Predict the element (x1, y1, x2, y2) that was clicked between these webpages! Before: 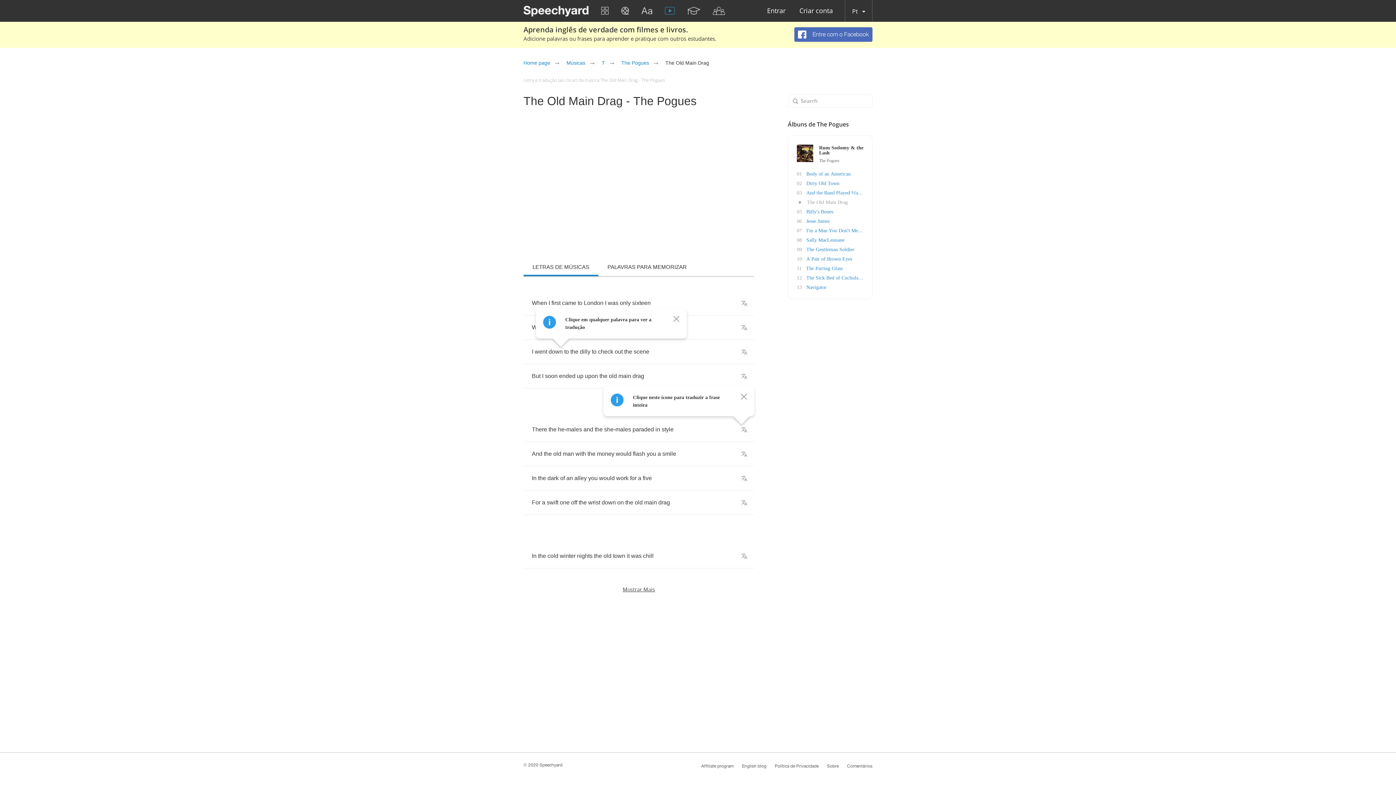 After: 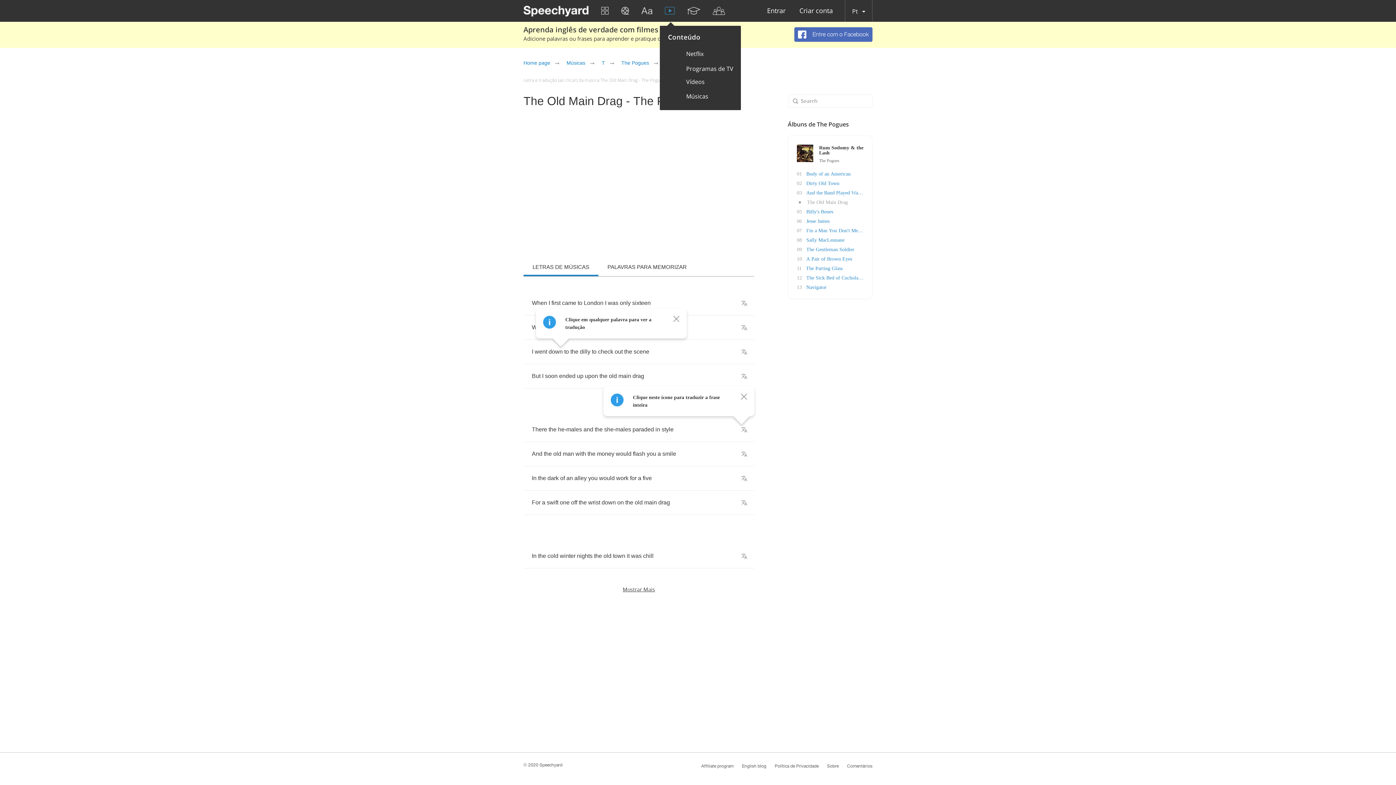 Action: bbox: (665, 6, 674, 14)